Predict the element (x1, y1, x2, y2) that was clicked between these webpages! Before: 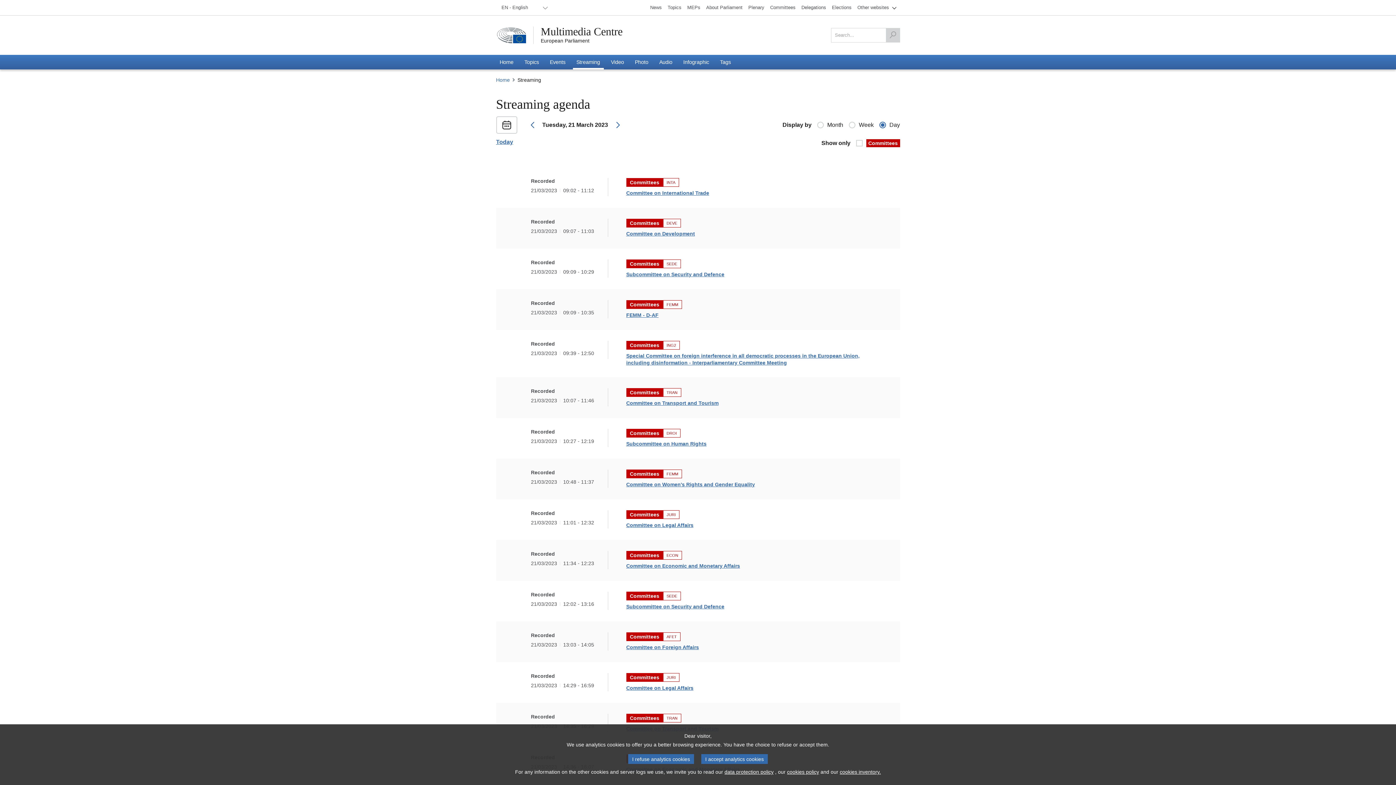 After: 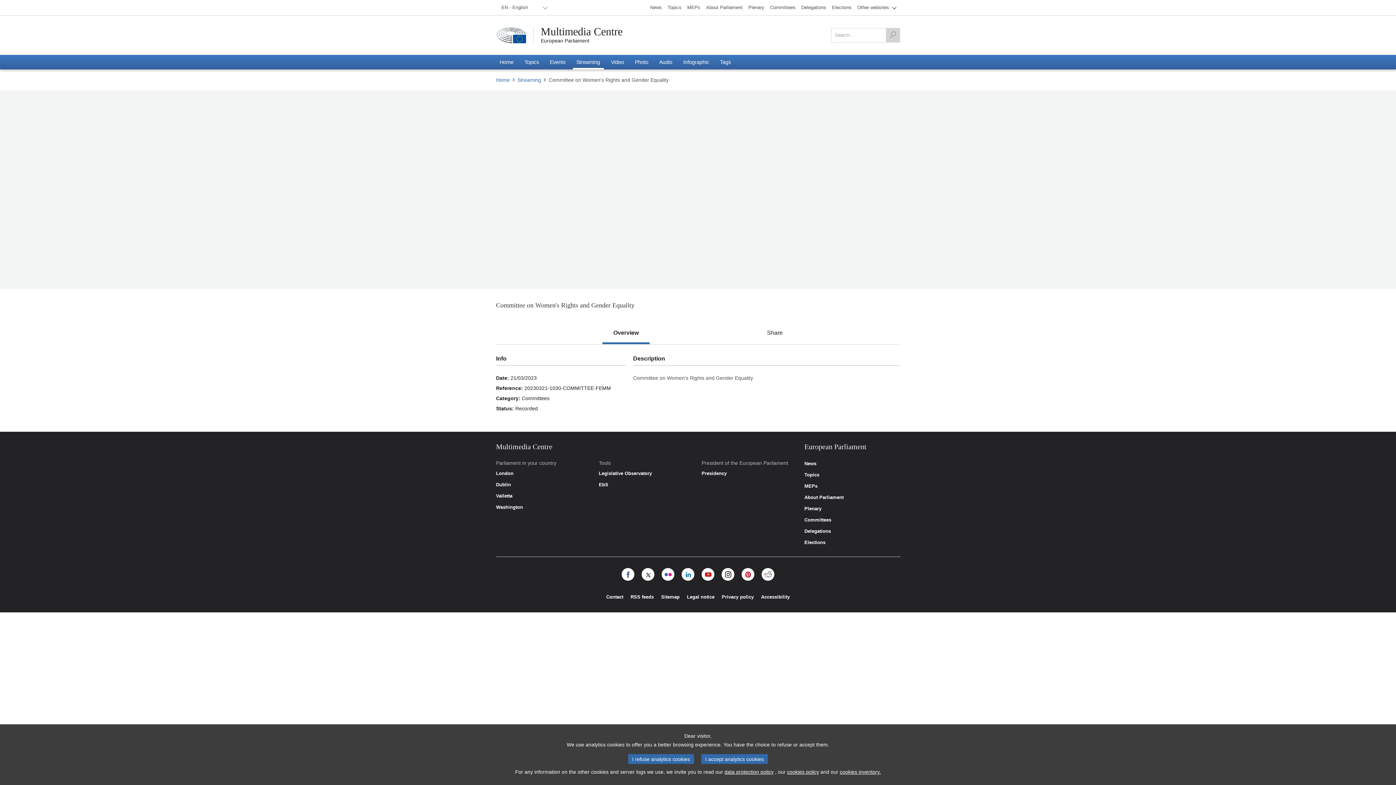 Action: bbox: (626, 481, 755, 487) label: Committee on Women's Rights and Gender Equality